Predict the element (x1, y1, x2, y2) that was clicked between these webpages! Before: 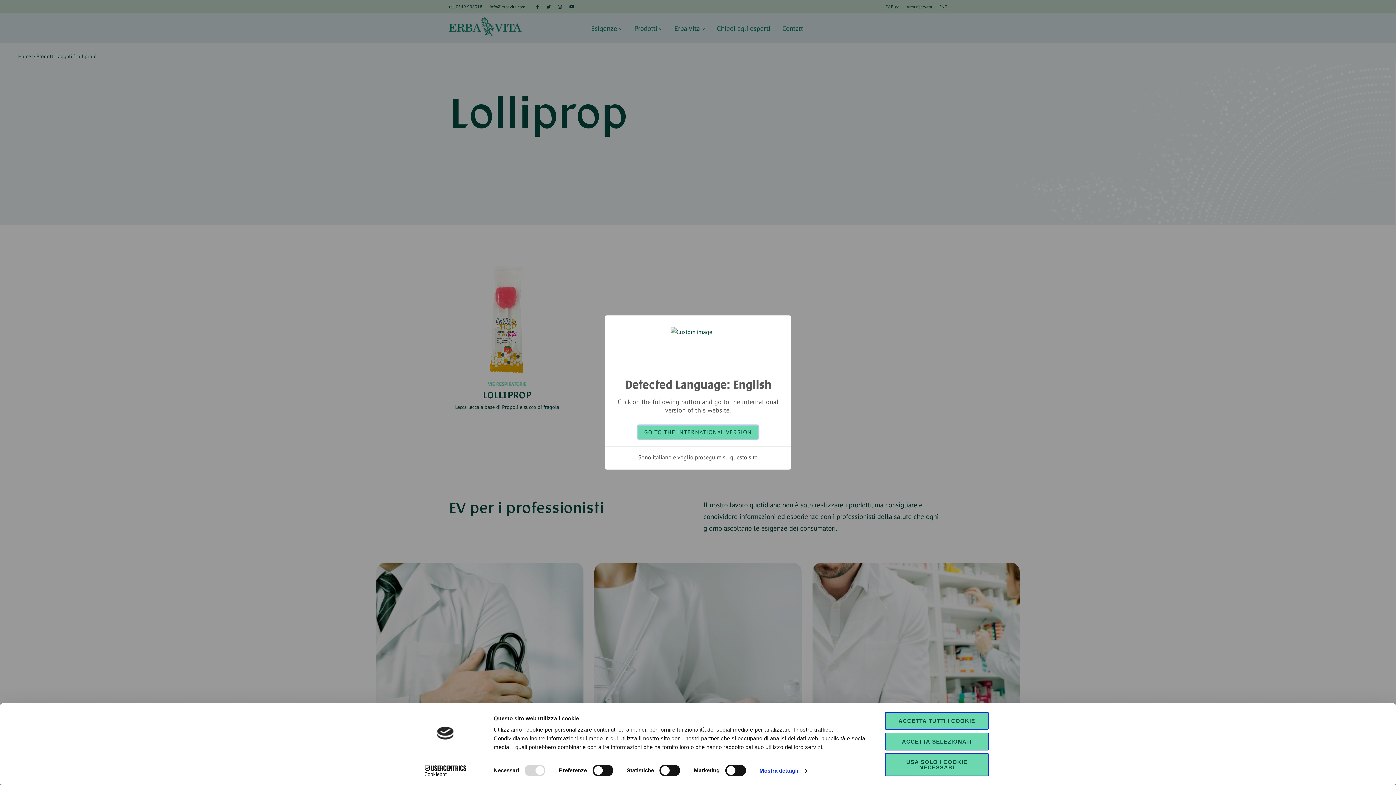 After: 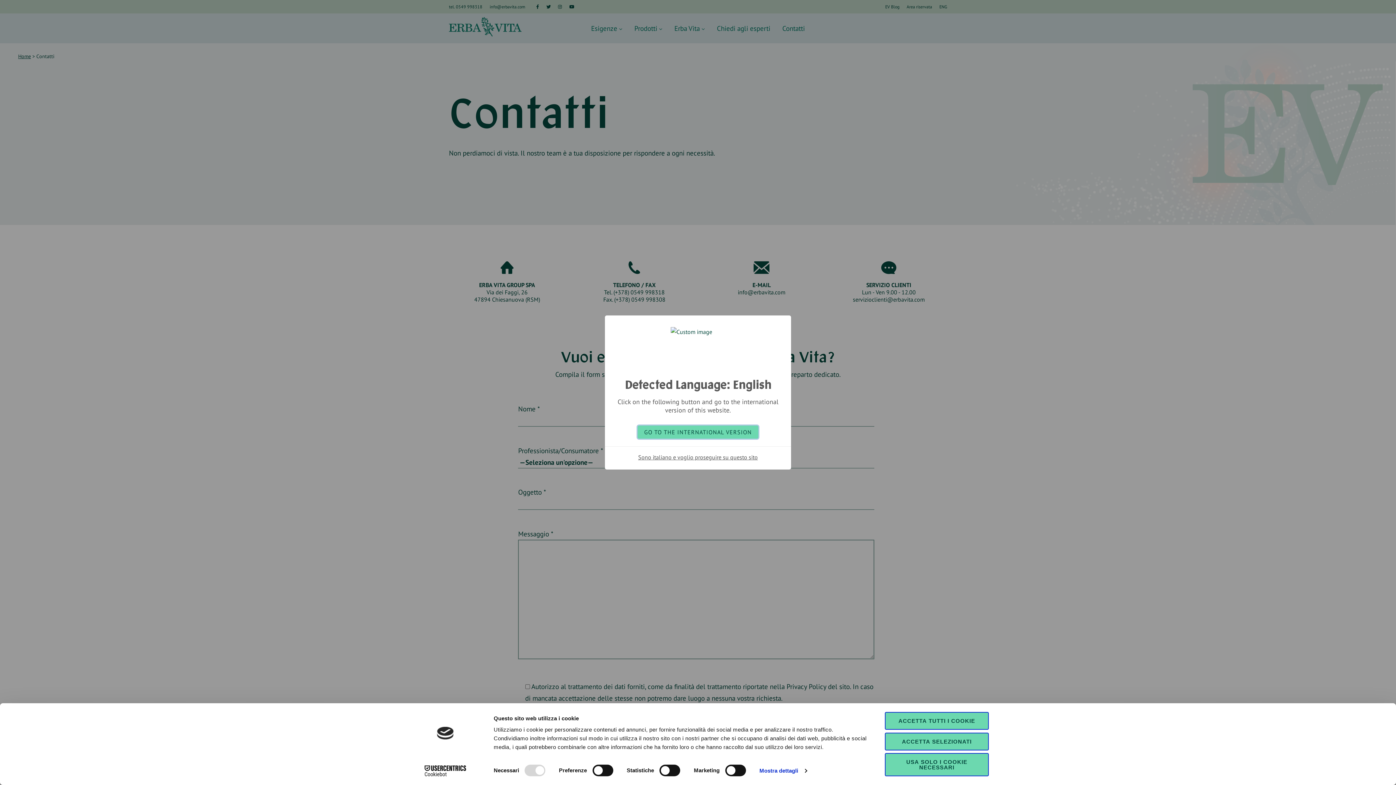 Action: label: Contatti bbox: (777, 17, 810, 39)